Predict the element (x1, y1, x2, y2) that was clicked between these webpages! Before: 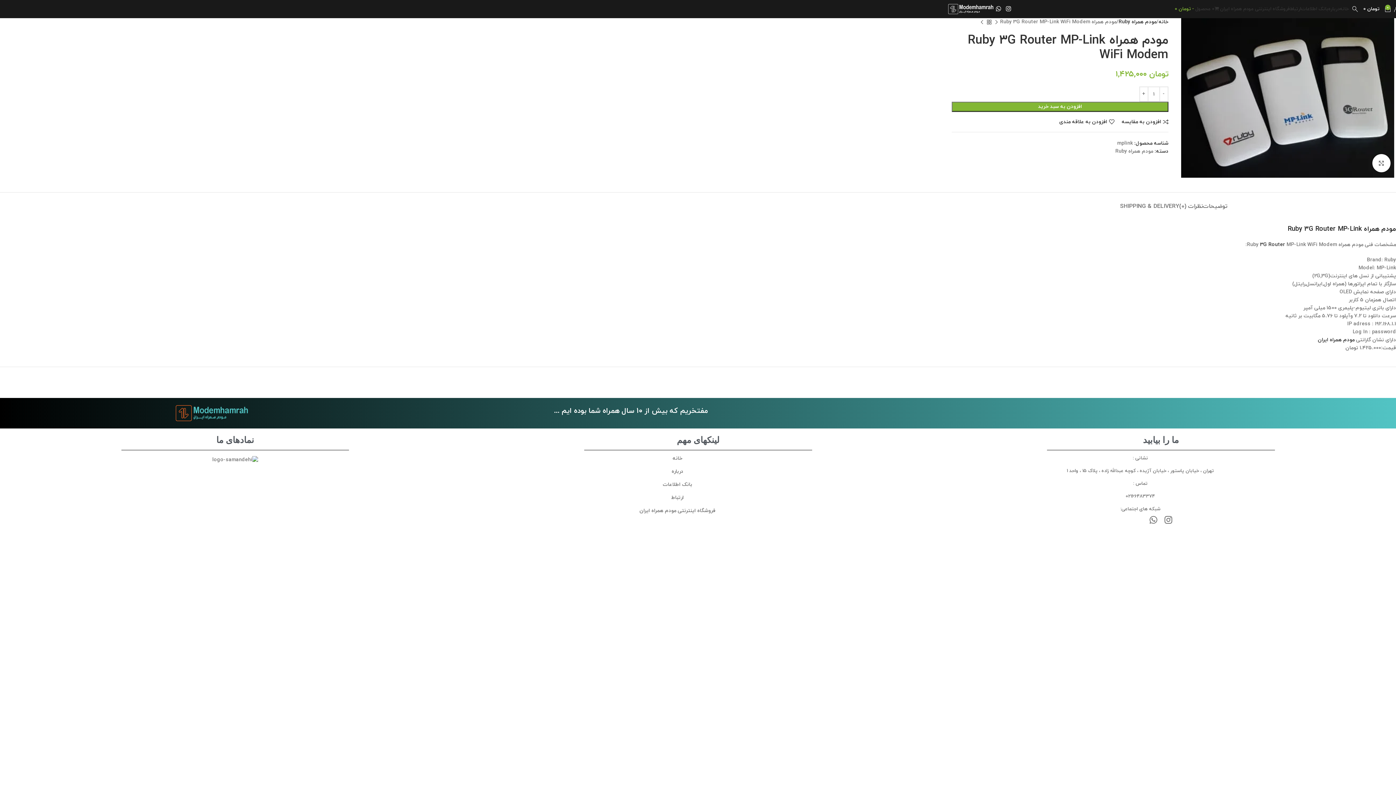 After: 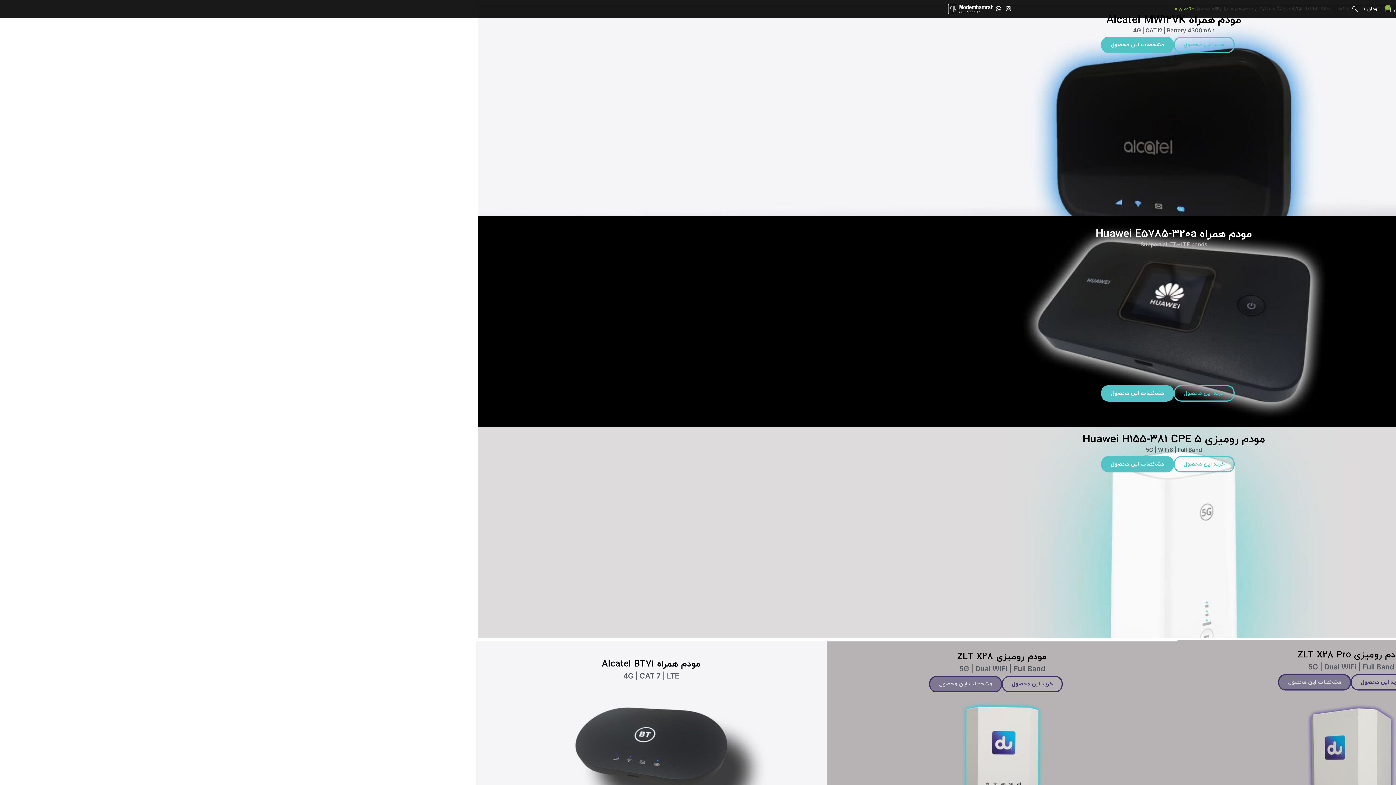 Action: label: لوگو سایت bbox: (948, 5, 993, 12)